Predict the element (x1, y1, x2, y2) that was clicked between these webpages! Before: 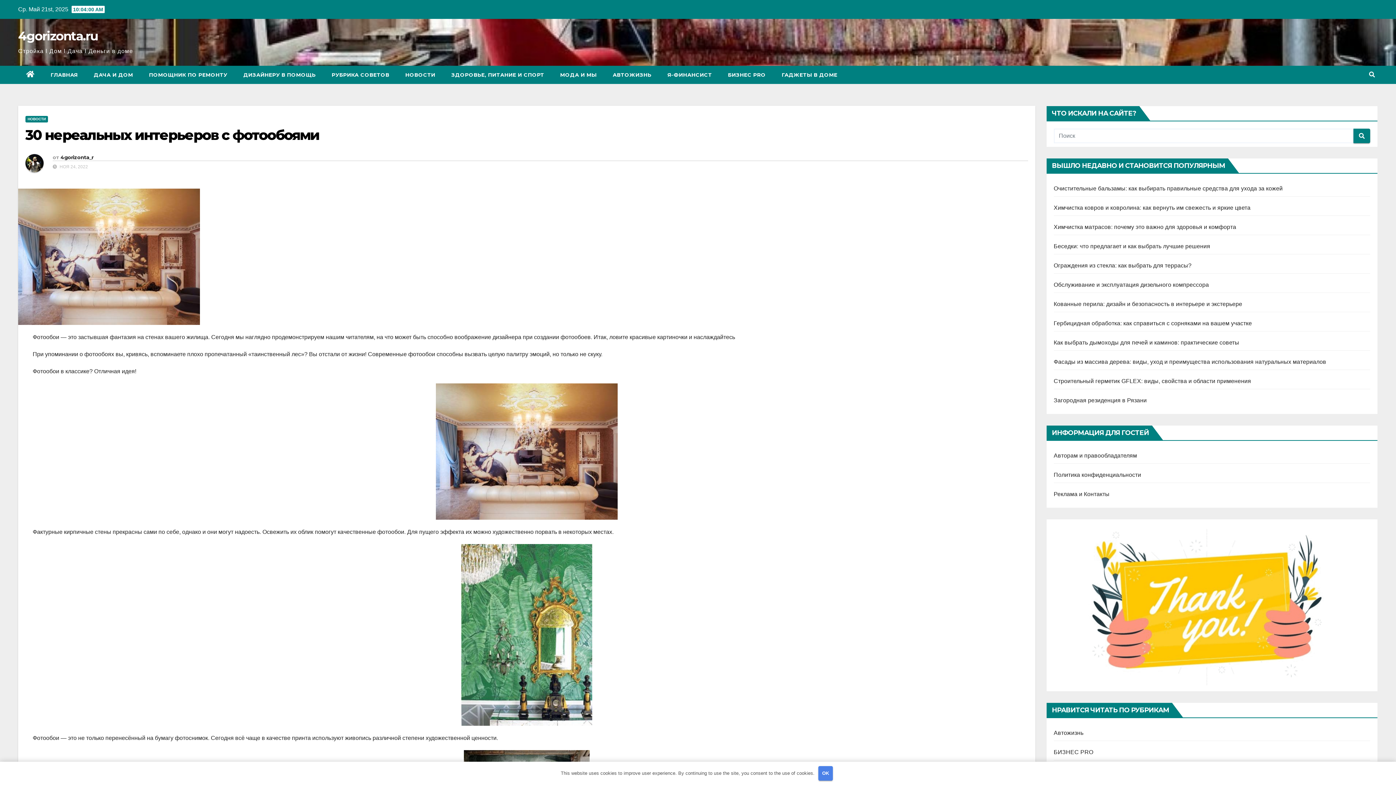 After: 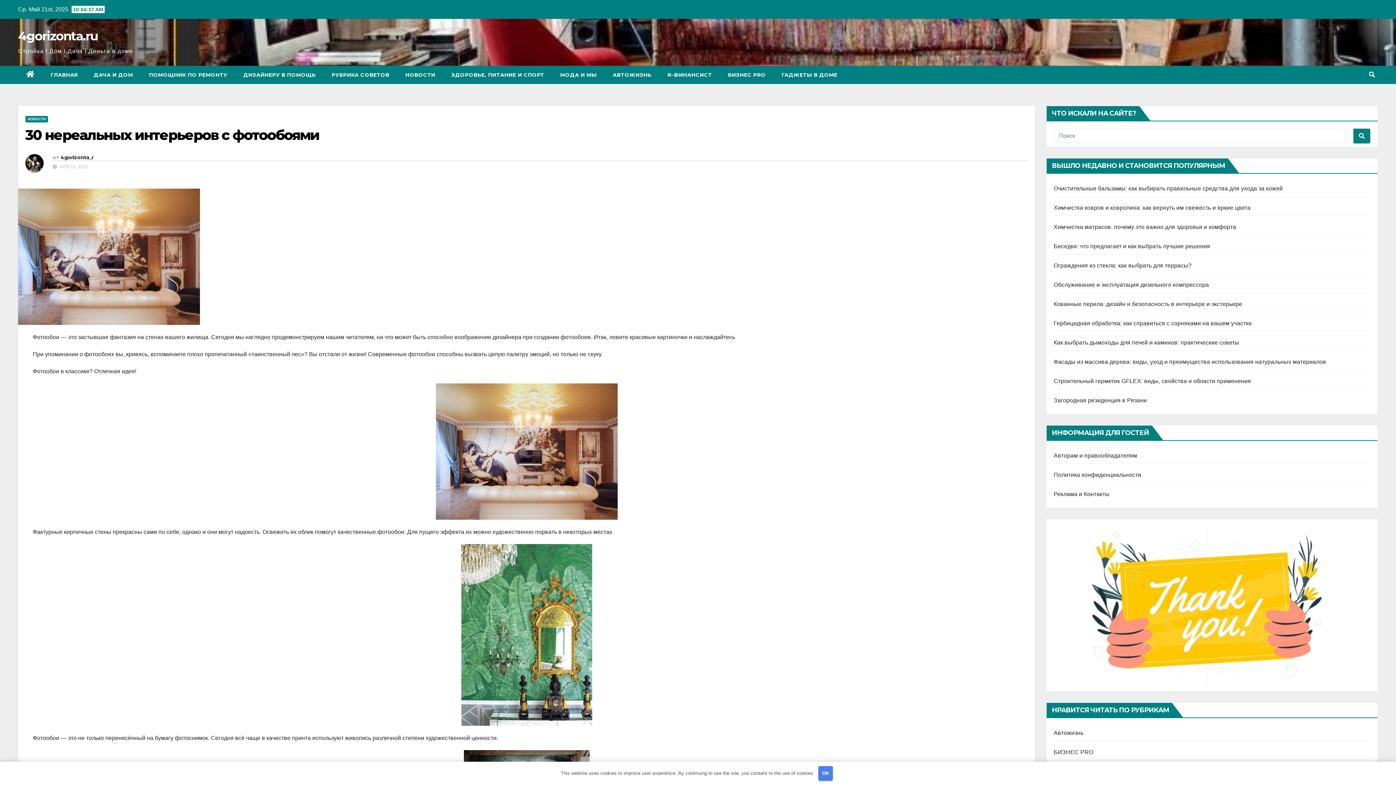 Action: bbox: (25, 126, 319, 143) label: 30 нереальных интерьеров с фотообоями